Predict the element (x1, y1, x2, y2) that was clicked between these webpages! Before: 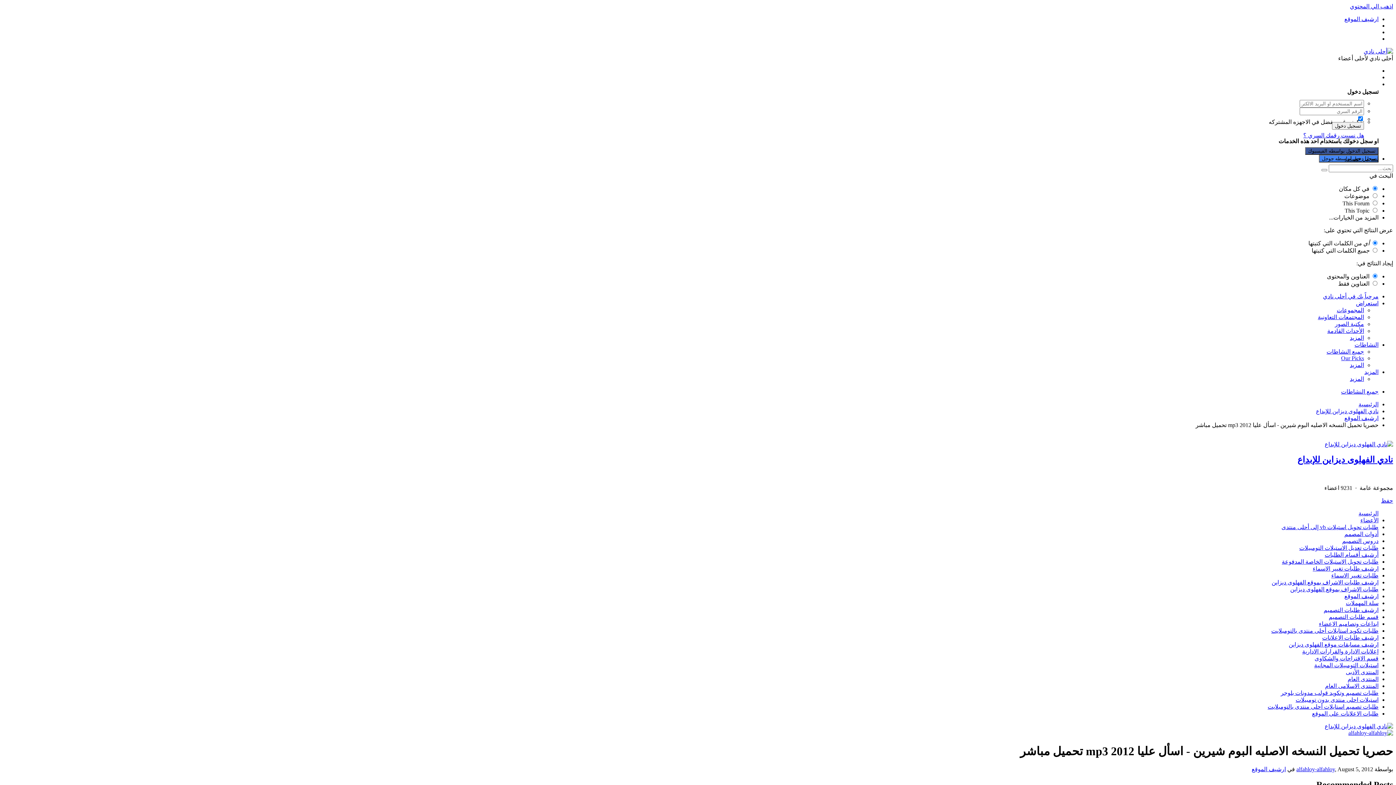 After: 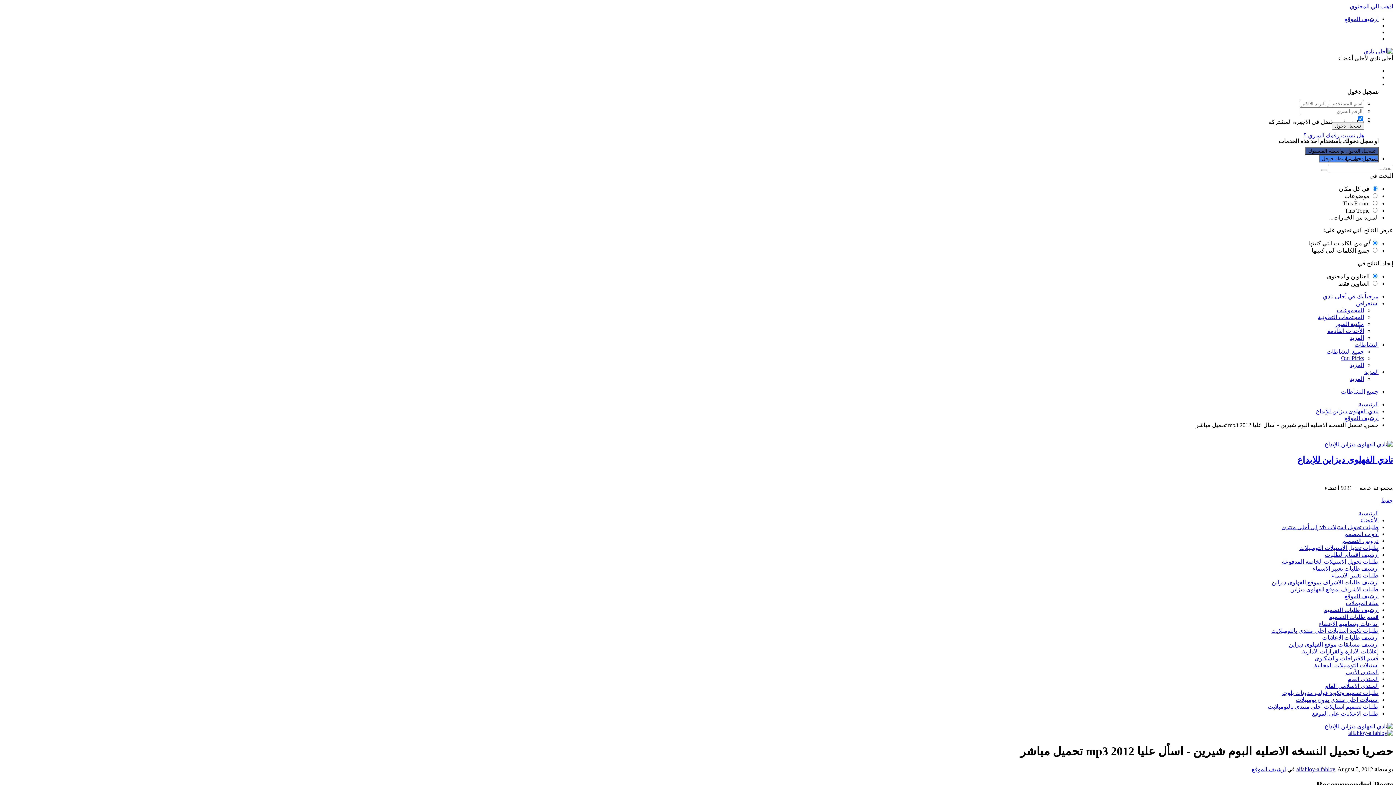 Action: label: المزيد bbox: (1350, 375, 1364, 382)